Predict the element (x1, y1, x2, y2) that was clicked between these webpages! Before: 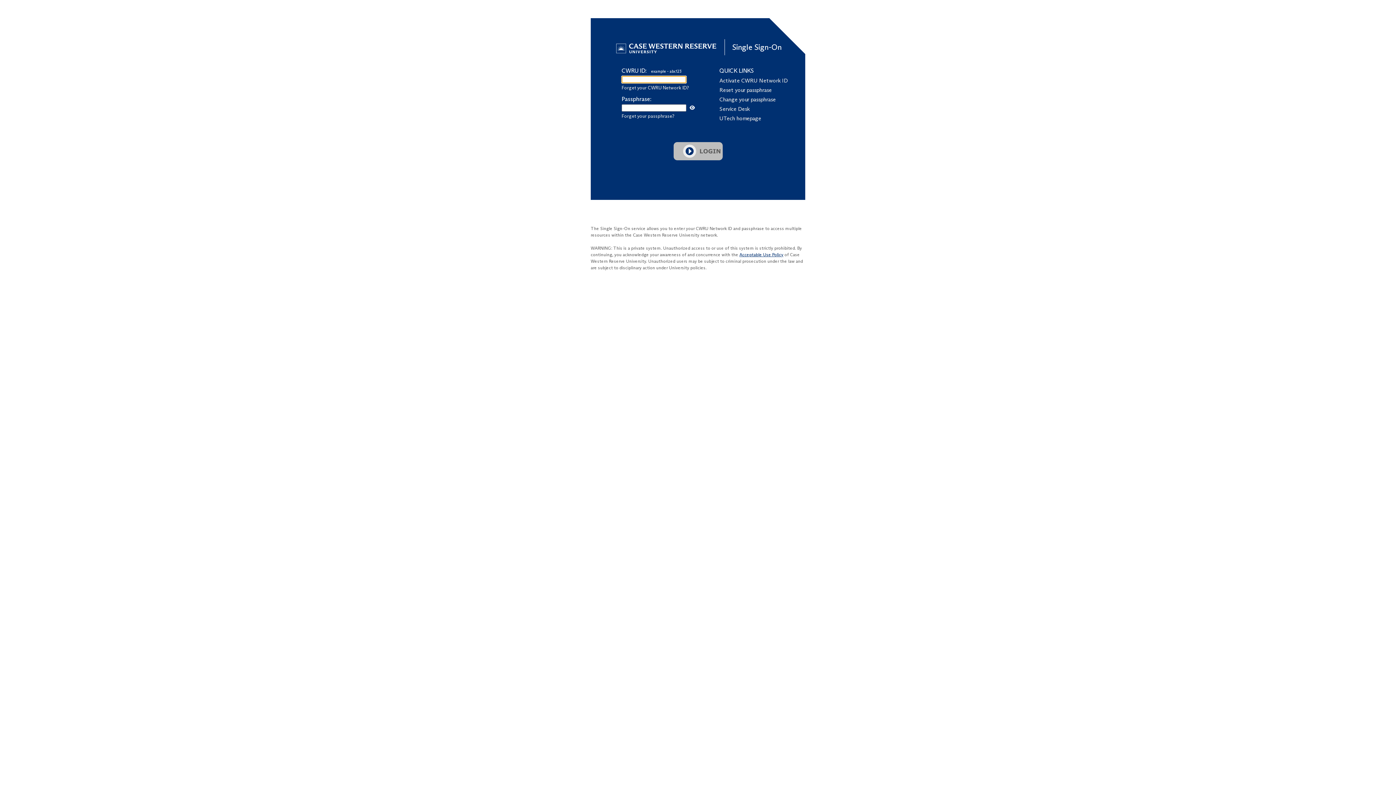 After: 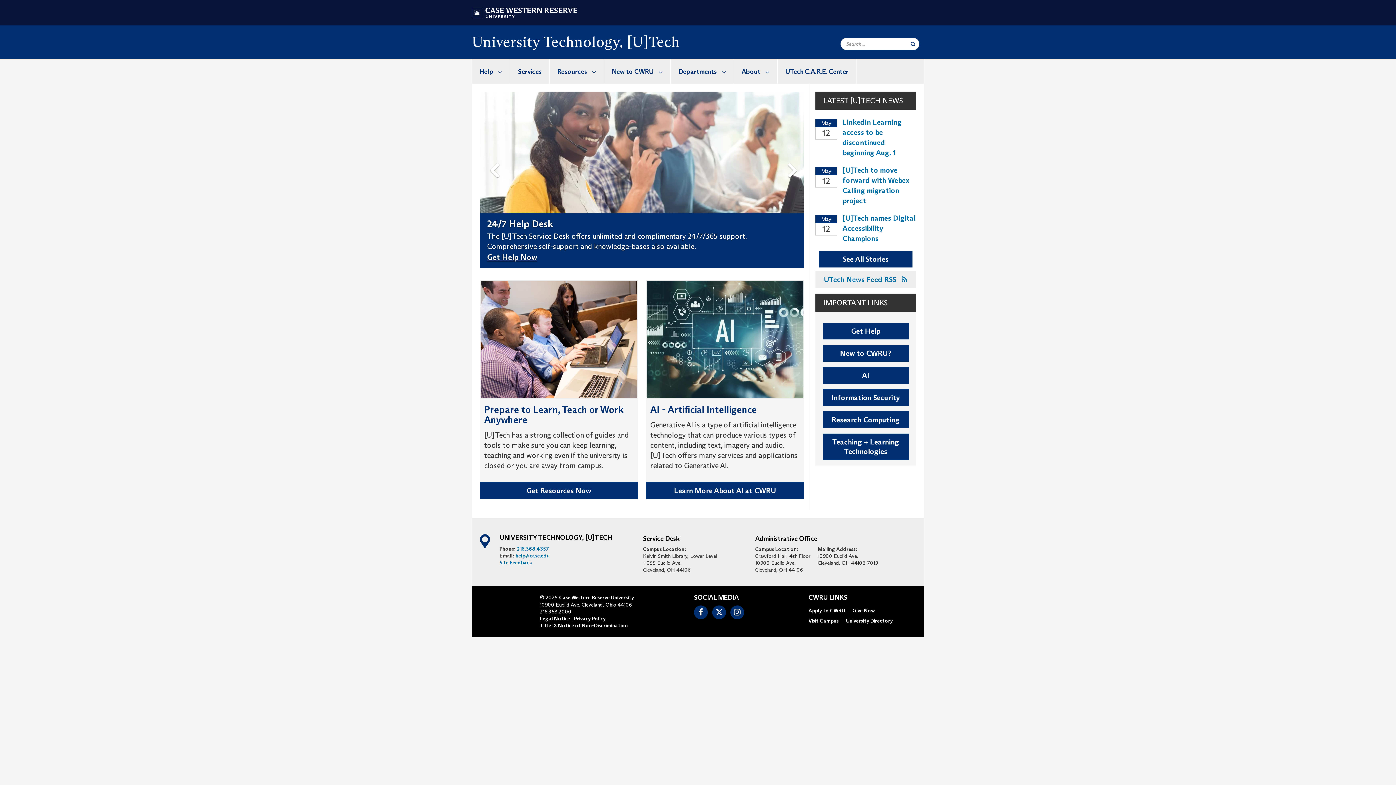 Action: bbox: (719, 114, 761, 121) label: UTech homepage